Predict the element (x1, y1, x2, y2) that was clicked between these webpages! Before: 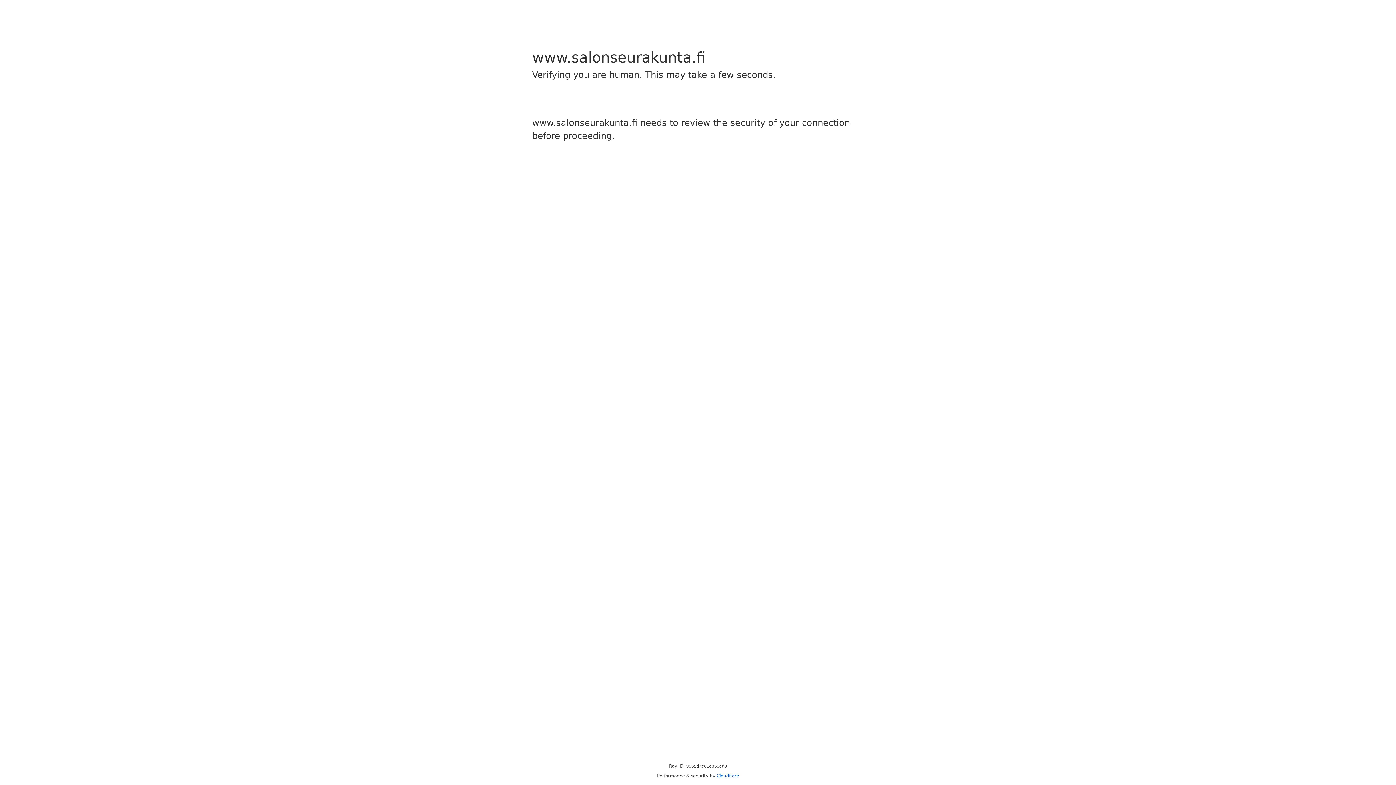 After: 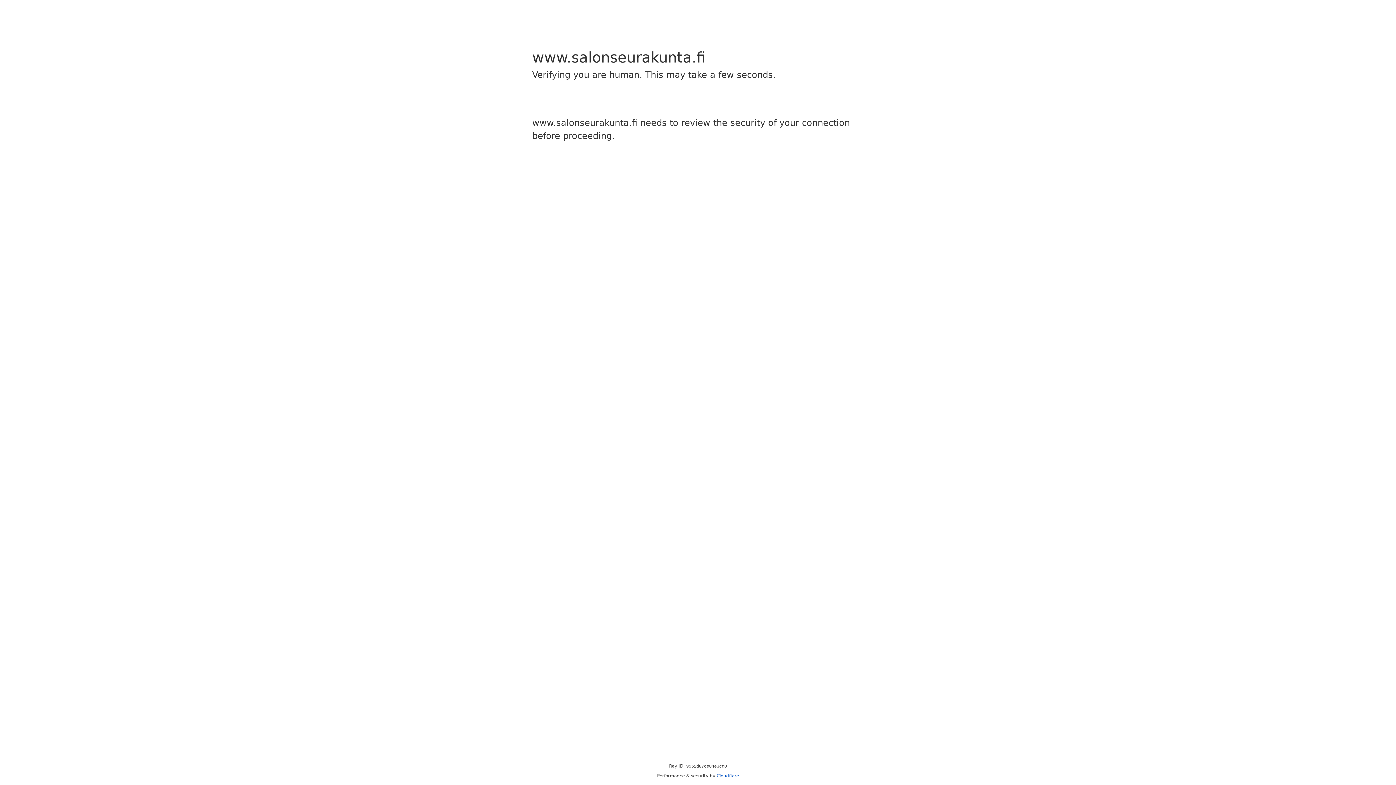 Action: label: Cloudflare bbox: (716, 773, 739, 778)